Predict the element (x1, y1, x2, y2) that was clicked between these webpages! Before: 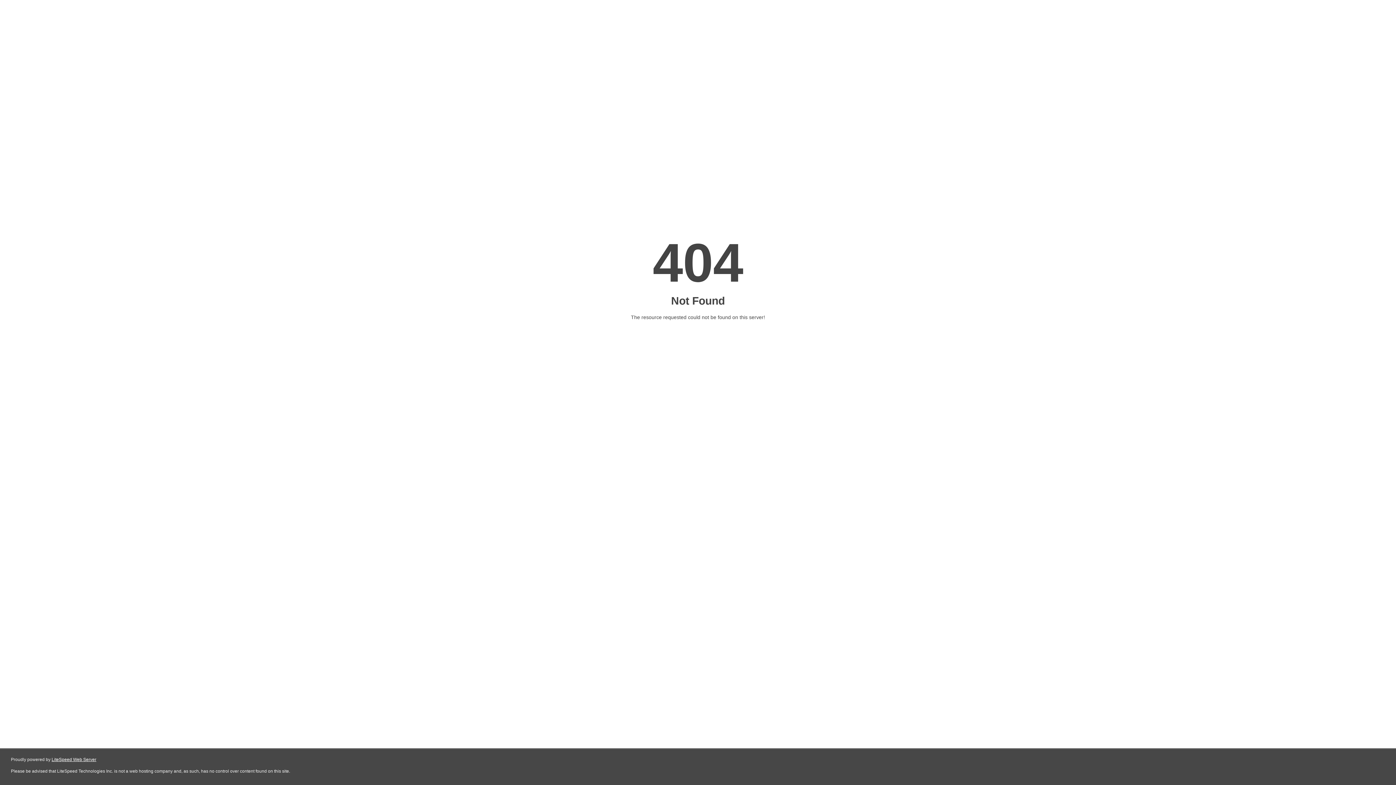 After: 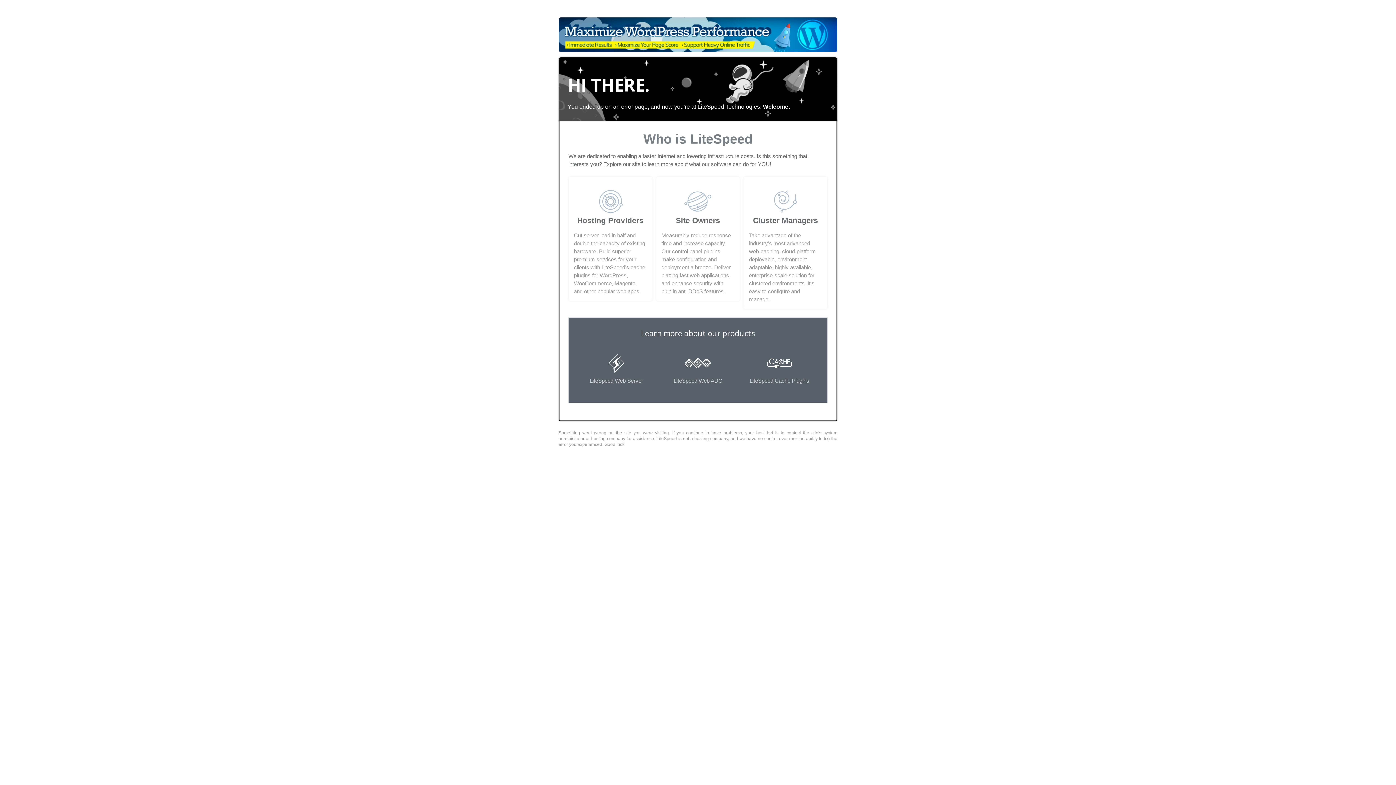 Action: bbox: (51, 757, 96, 762) label: LiteSpeed Web Server